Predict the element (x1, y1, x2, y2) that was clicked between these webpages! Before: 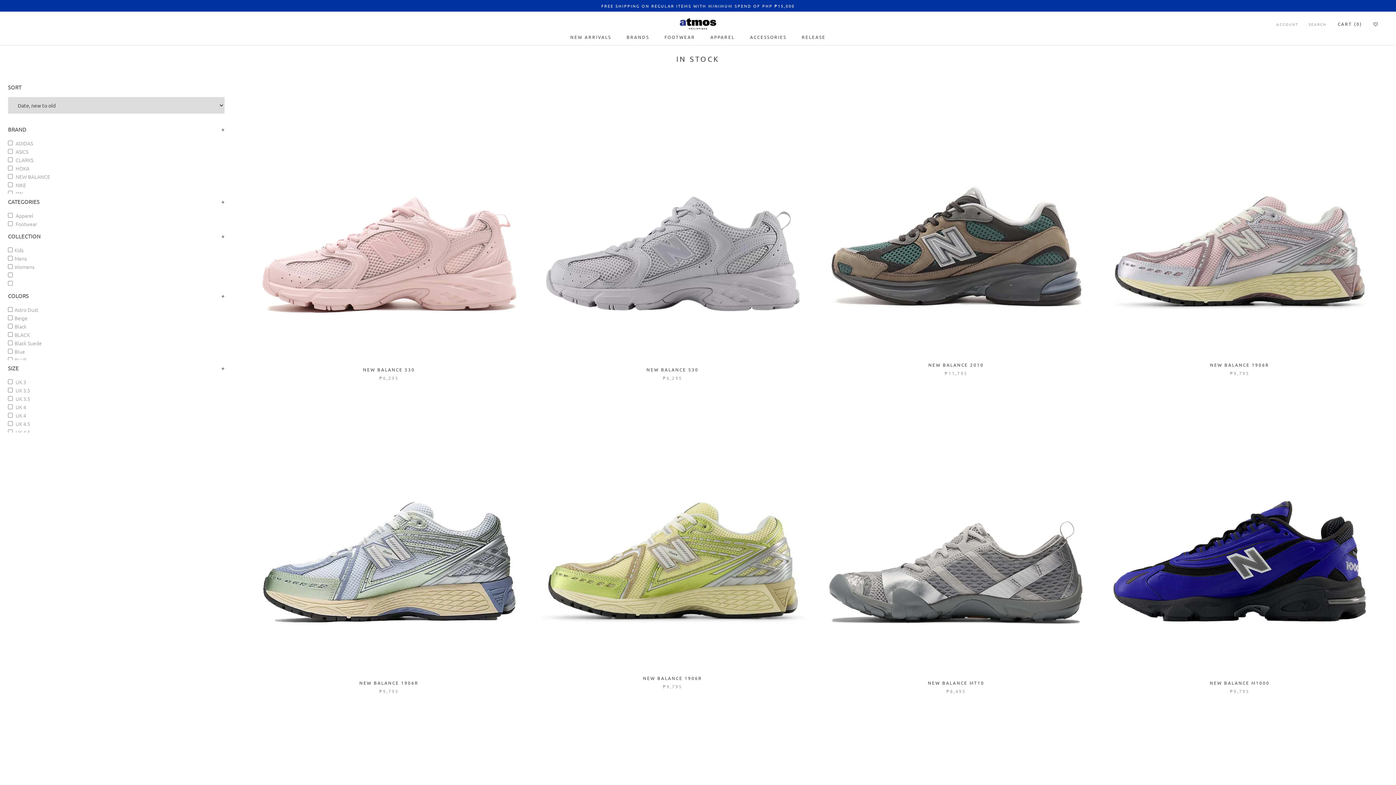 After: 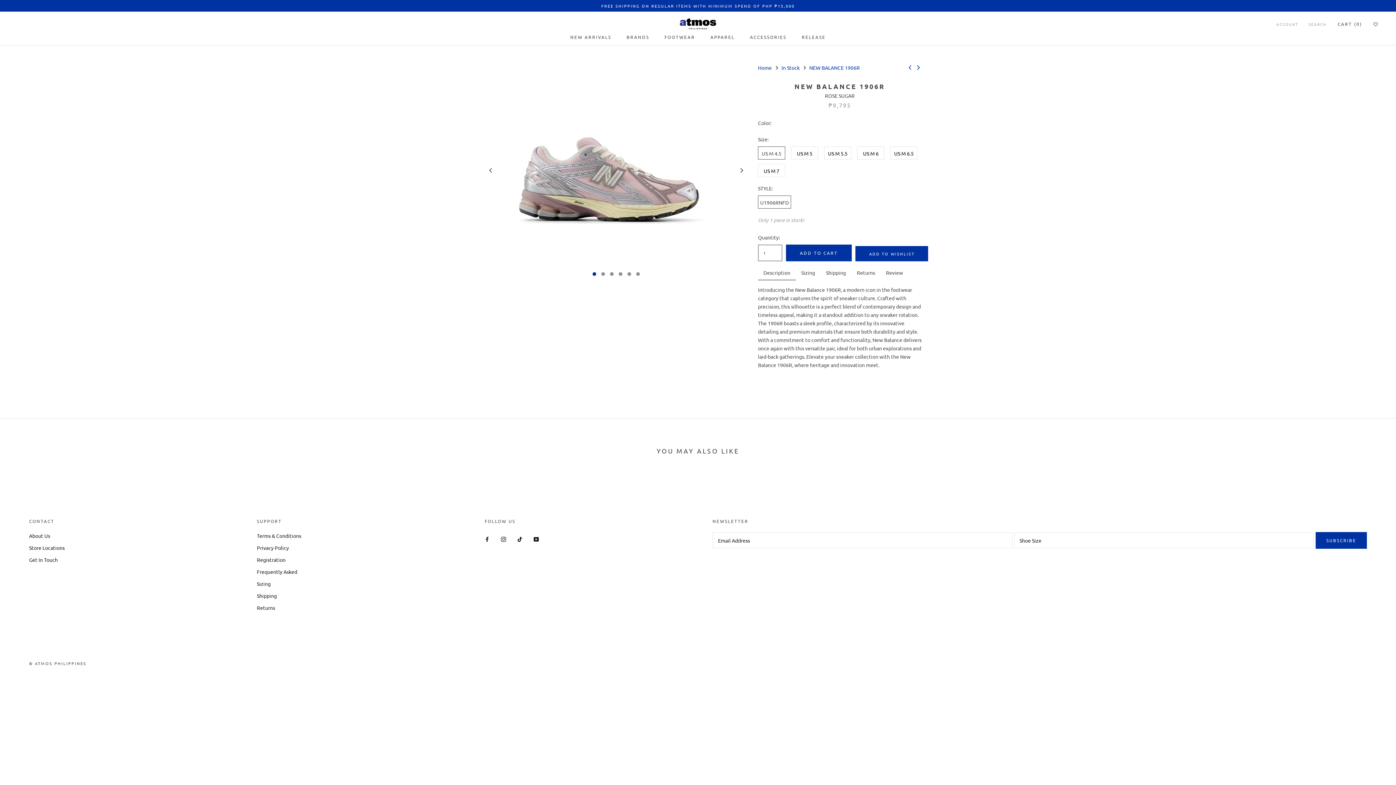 Action: bbox: (1210, 362, 1269, 368) label: NEW BALANCE 1906R